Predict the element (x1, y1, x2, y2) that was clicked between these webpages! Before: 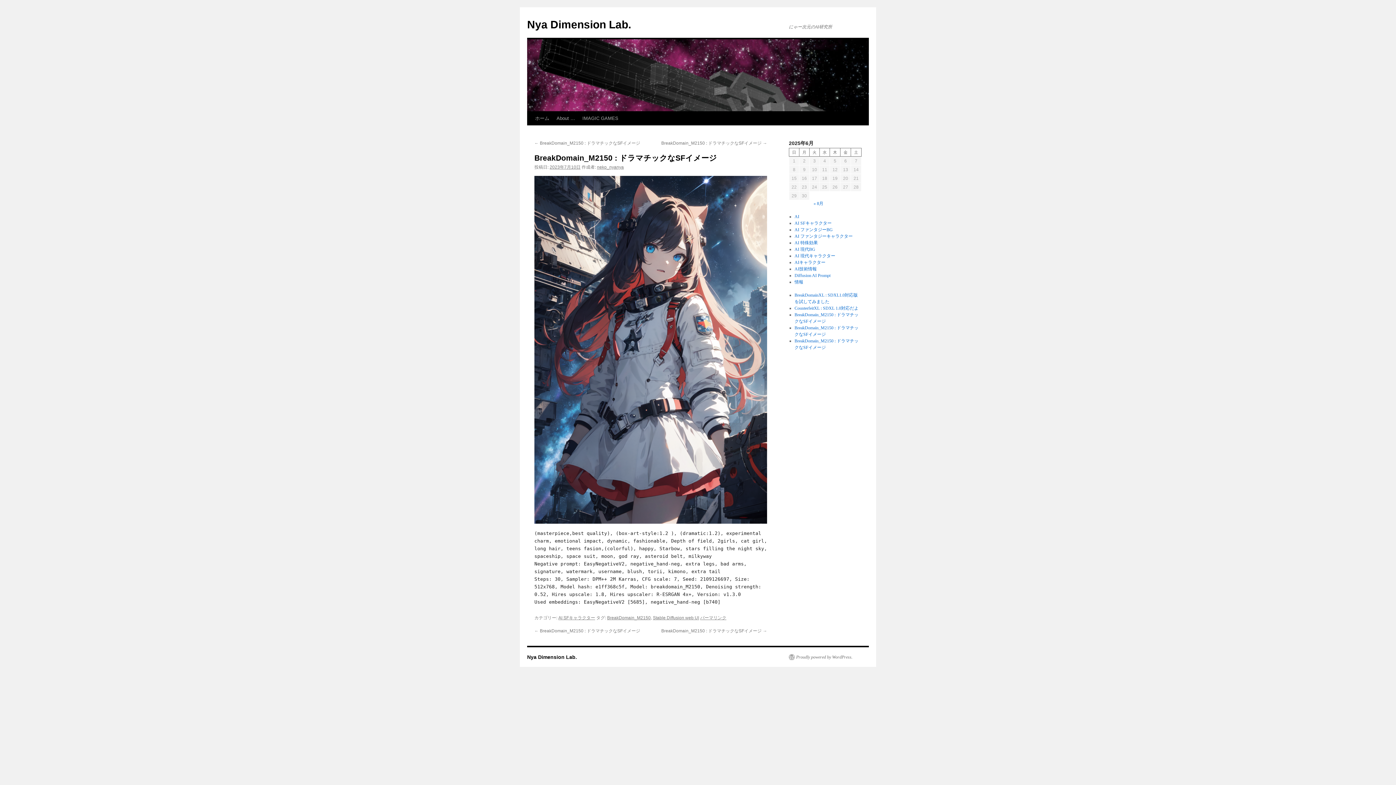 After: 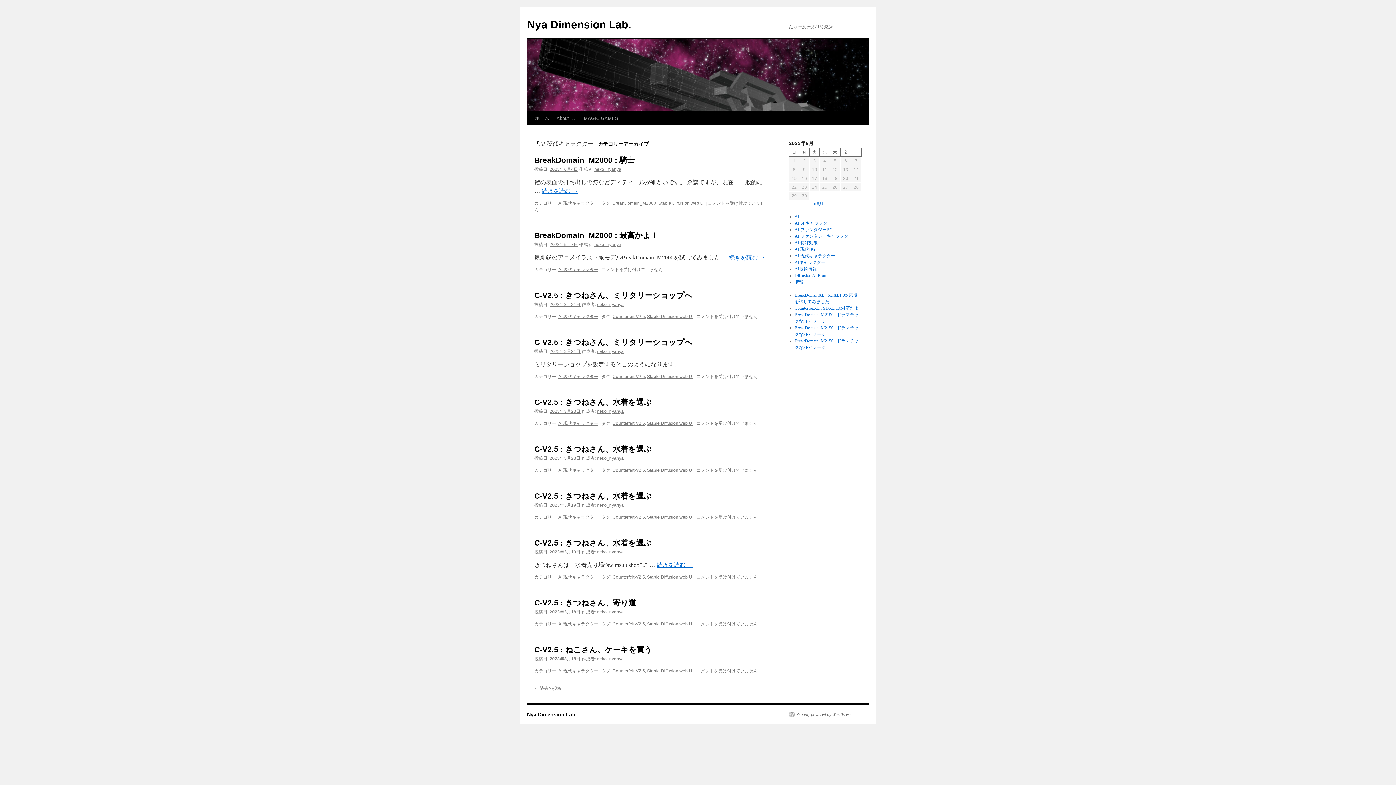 Action: label: AI 現代キャラクター bbox: (794, 253, 835, 258)